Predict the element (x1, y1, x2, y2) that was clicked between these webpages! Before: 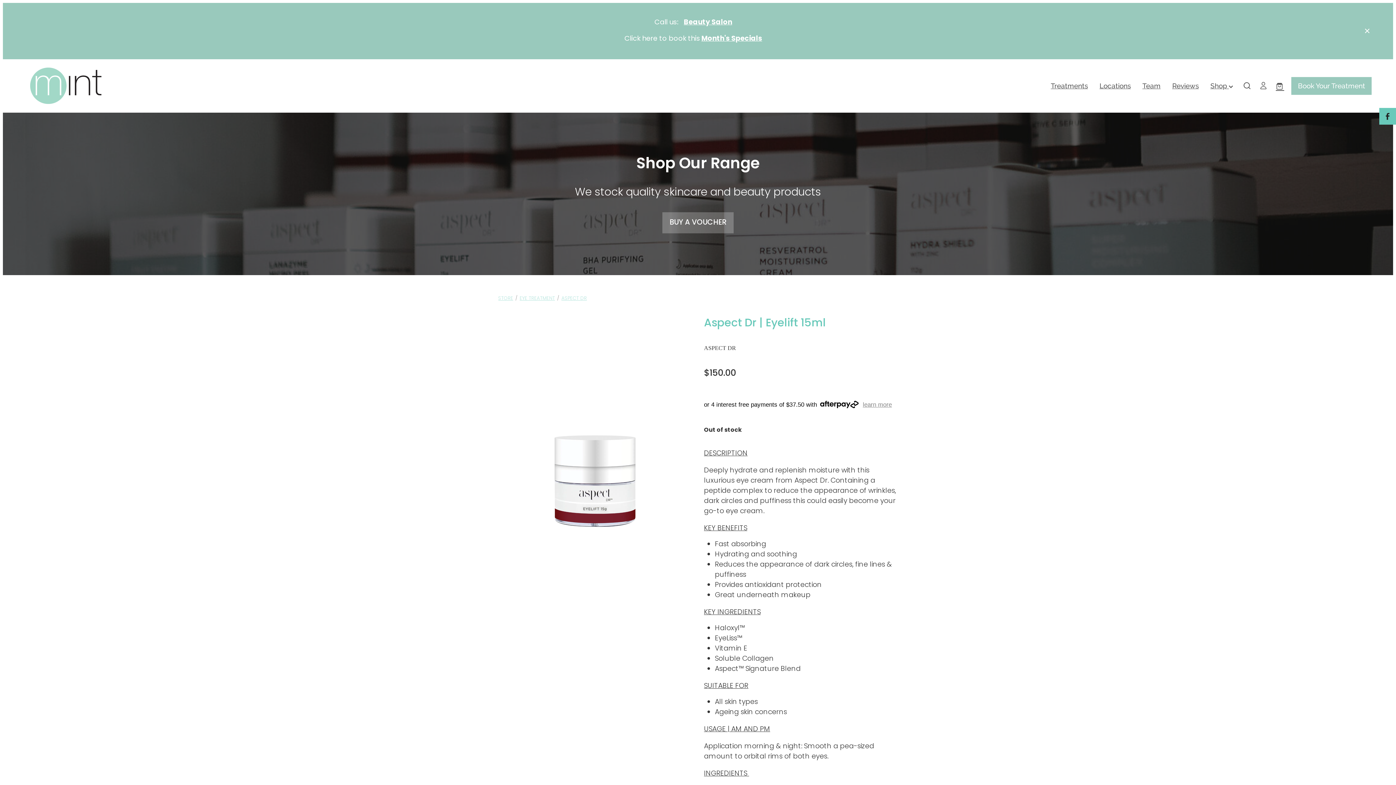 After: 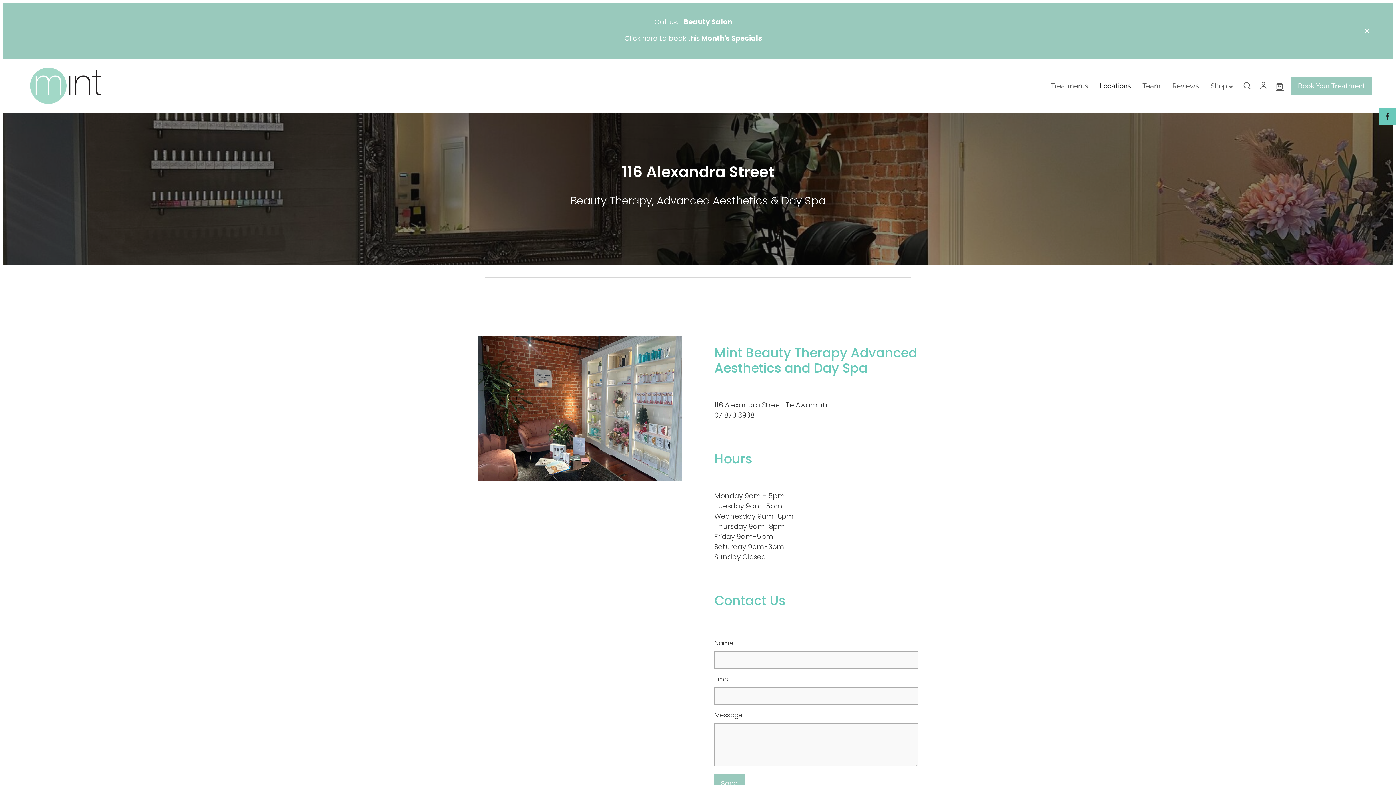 Action: label: Locations bbox: (1099, 81, 1131, 89)